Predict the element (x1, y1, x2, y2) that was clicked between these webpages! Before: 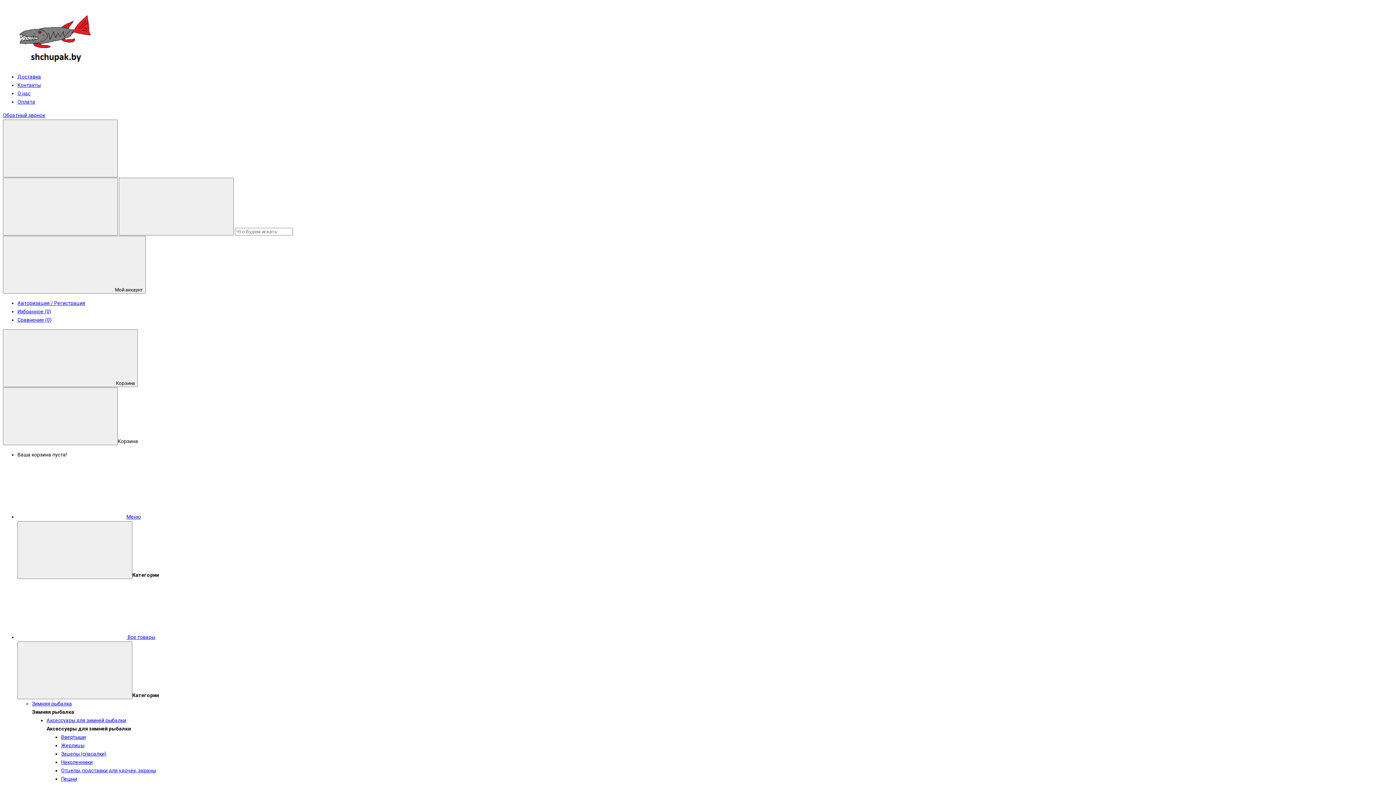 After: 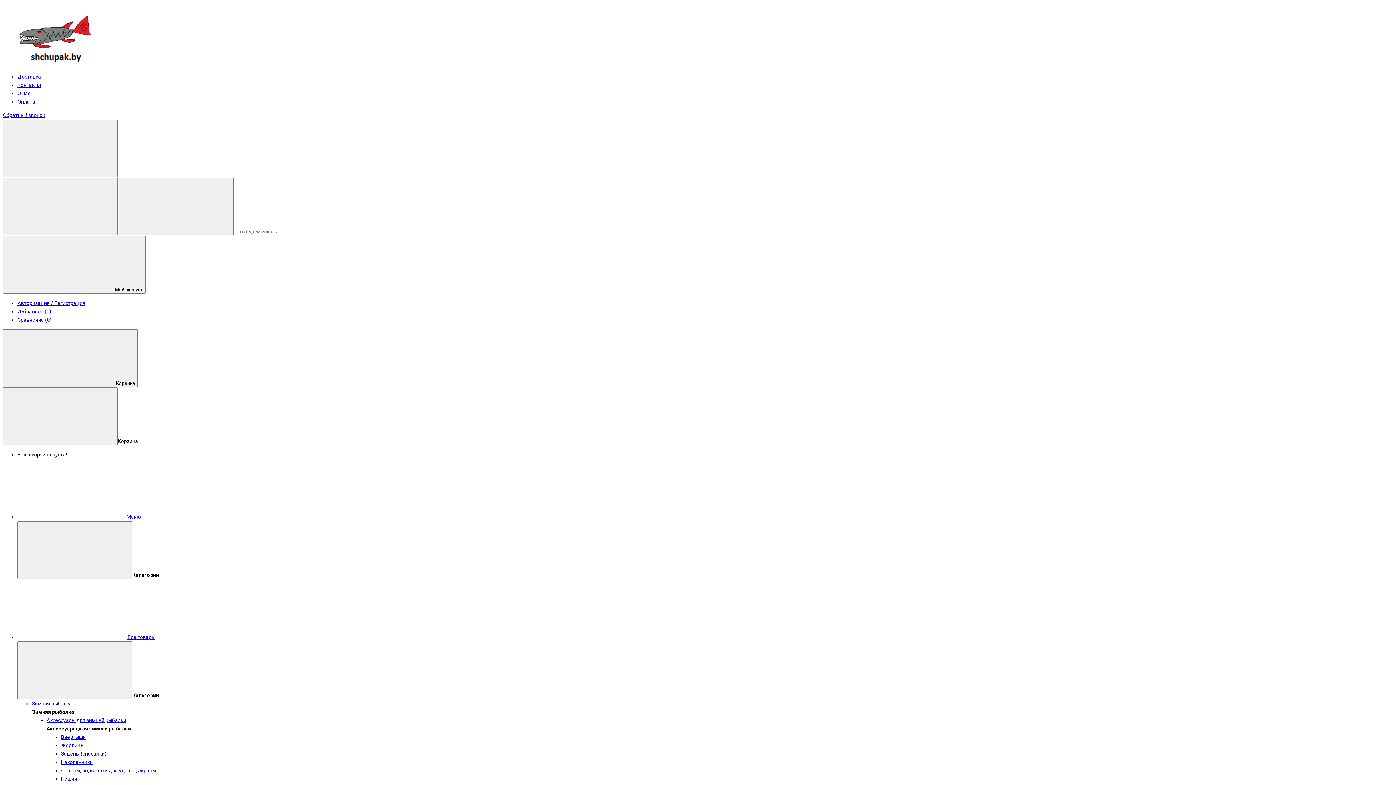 Action: label: Наколенники bbox: (61, 759, 92, 765)